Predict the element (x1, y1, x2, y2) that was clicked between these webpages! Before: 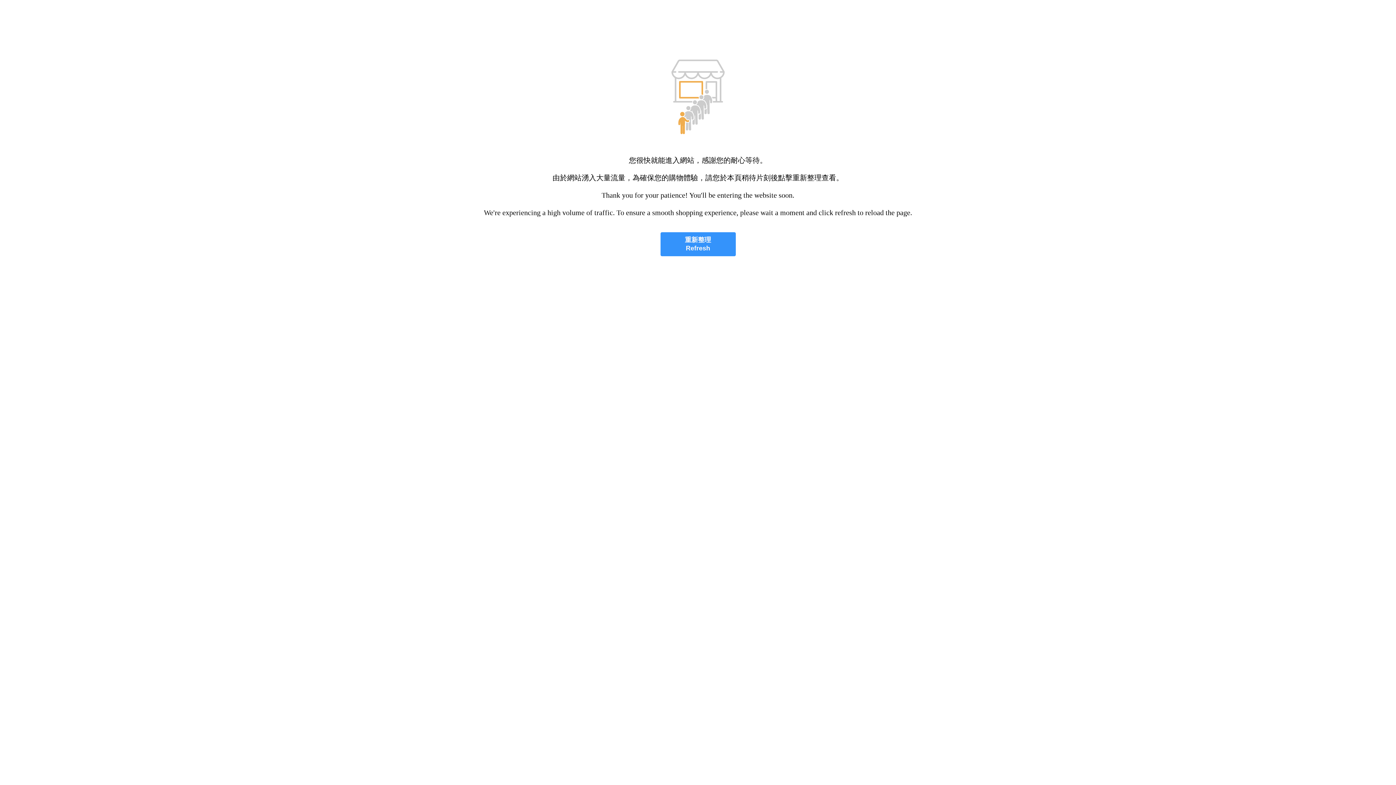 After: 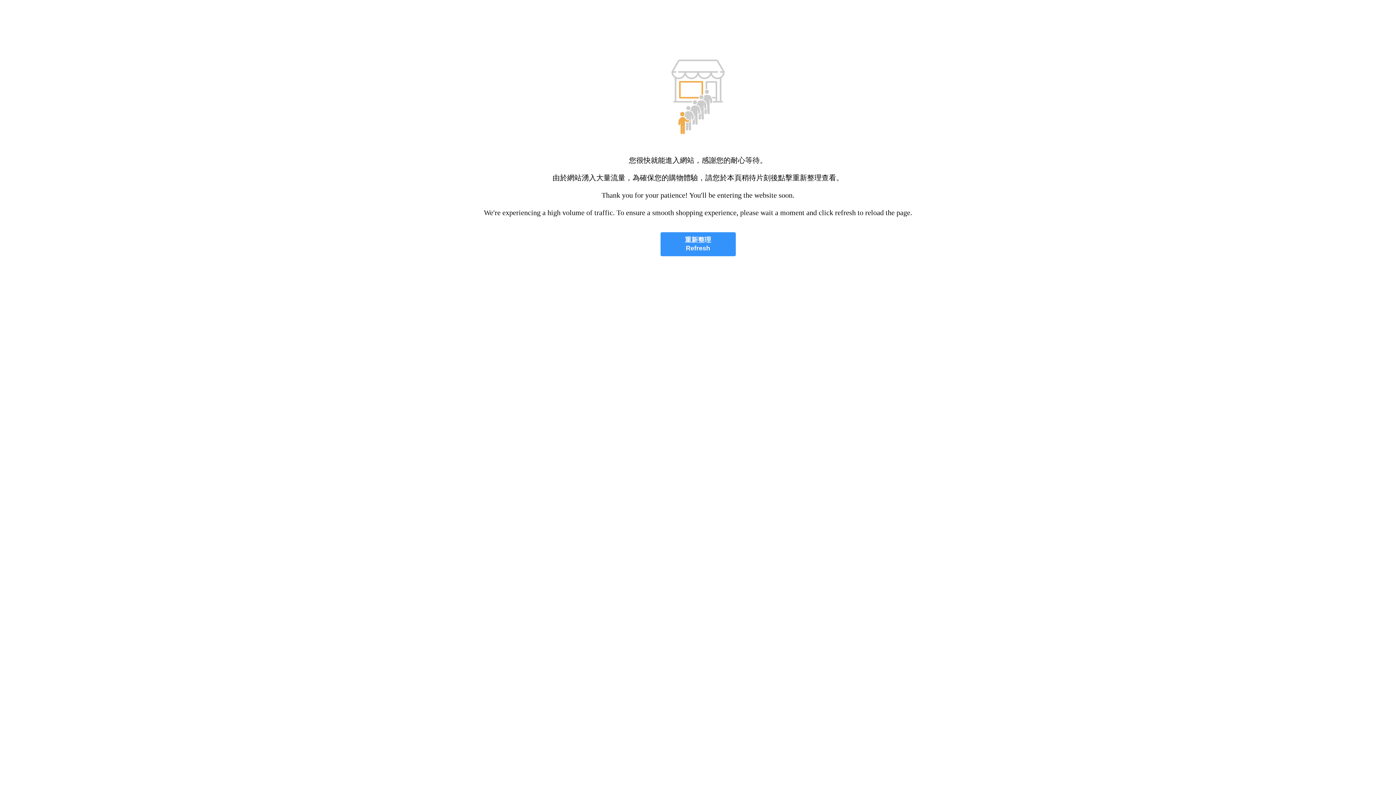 Action: label: 重新整理
Refresh bbox: (660, 232, 735, 256)